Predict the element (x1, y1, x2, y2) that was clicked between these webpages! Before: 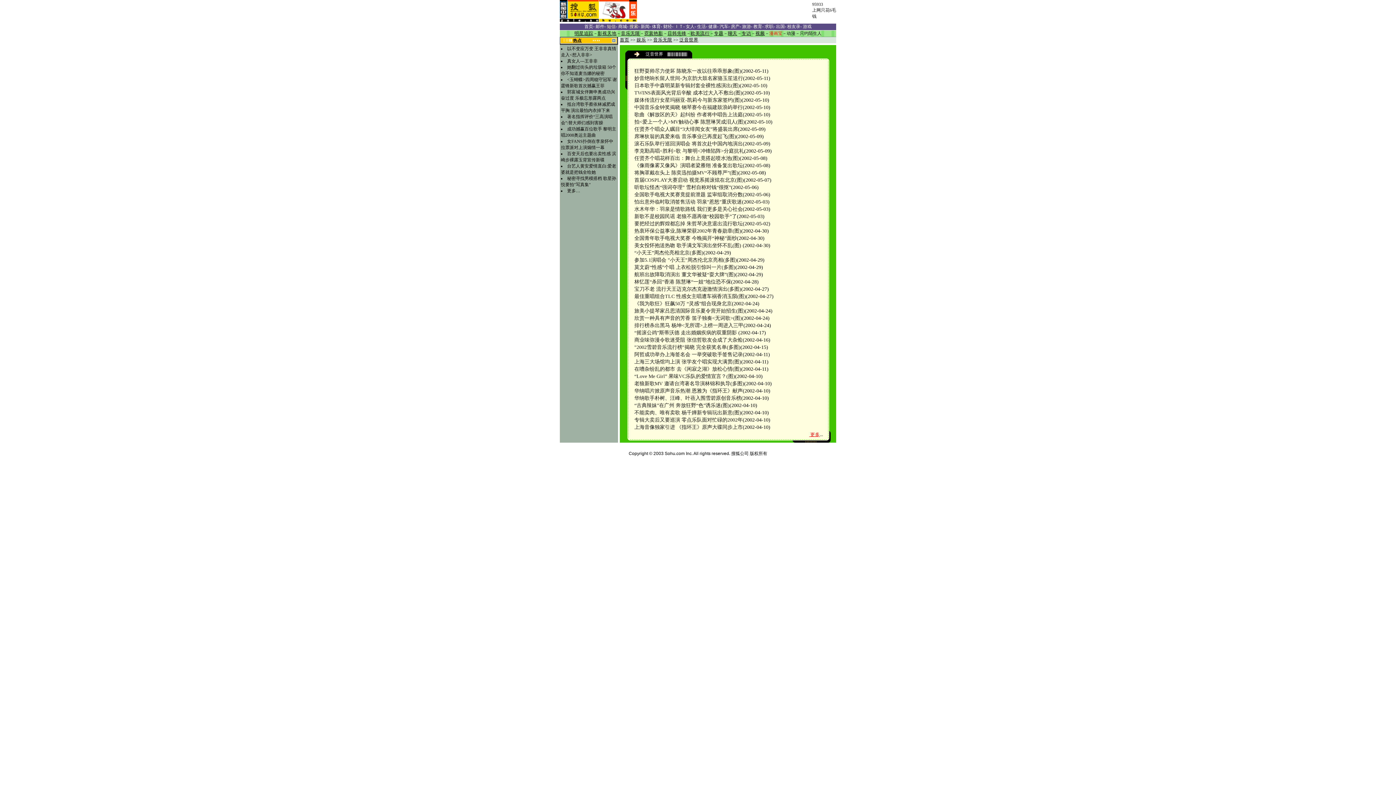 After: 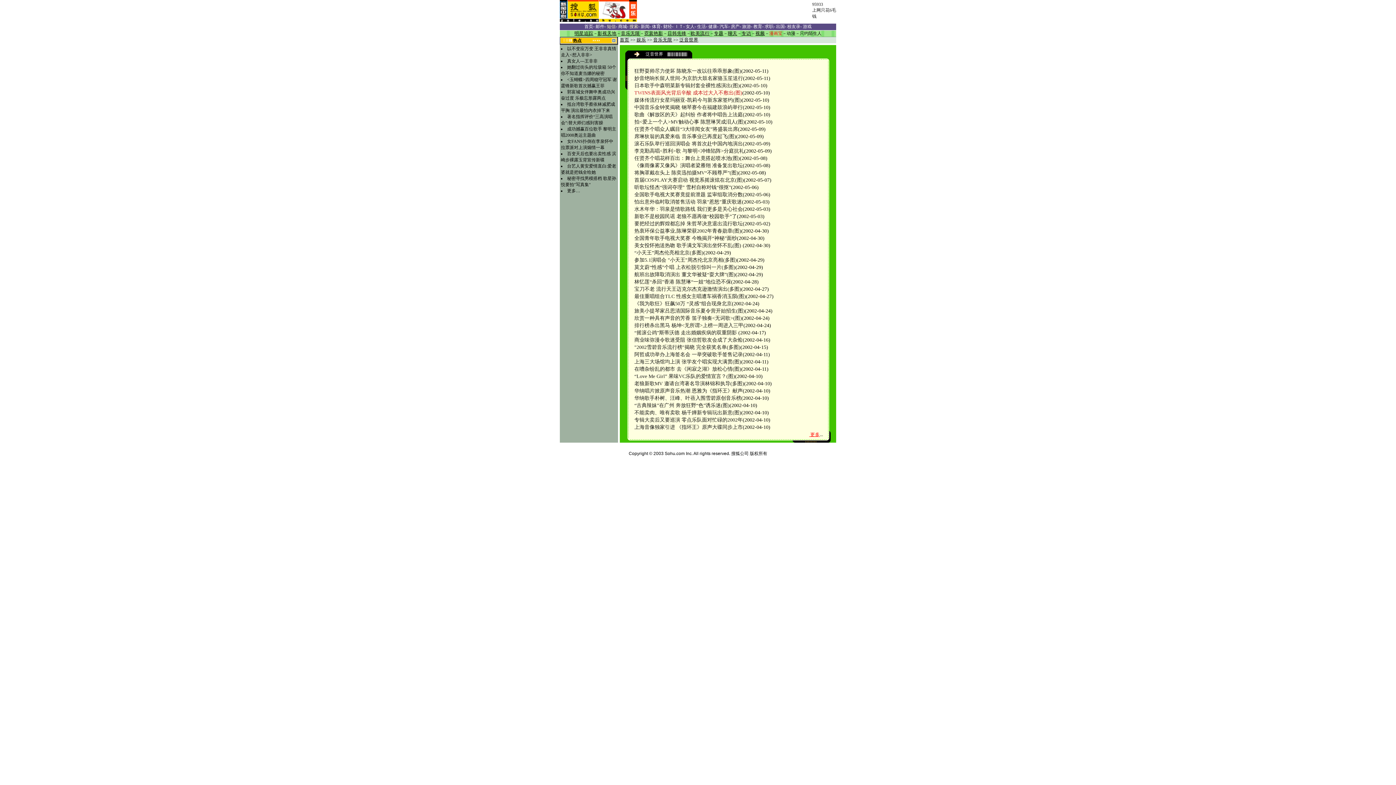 Action: bbox: (634, 90, 742, 95) label: TWINS表面风光背后辛酸 成本过大入不敷出(图)